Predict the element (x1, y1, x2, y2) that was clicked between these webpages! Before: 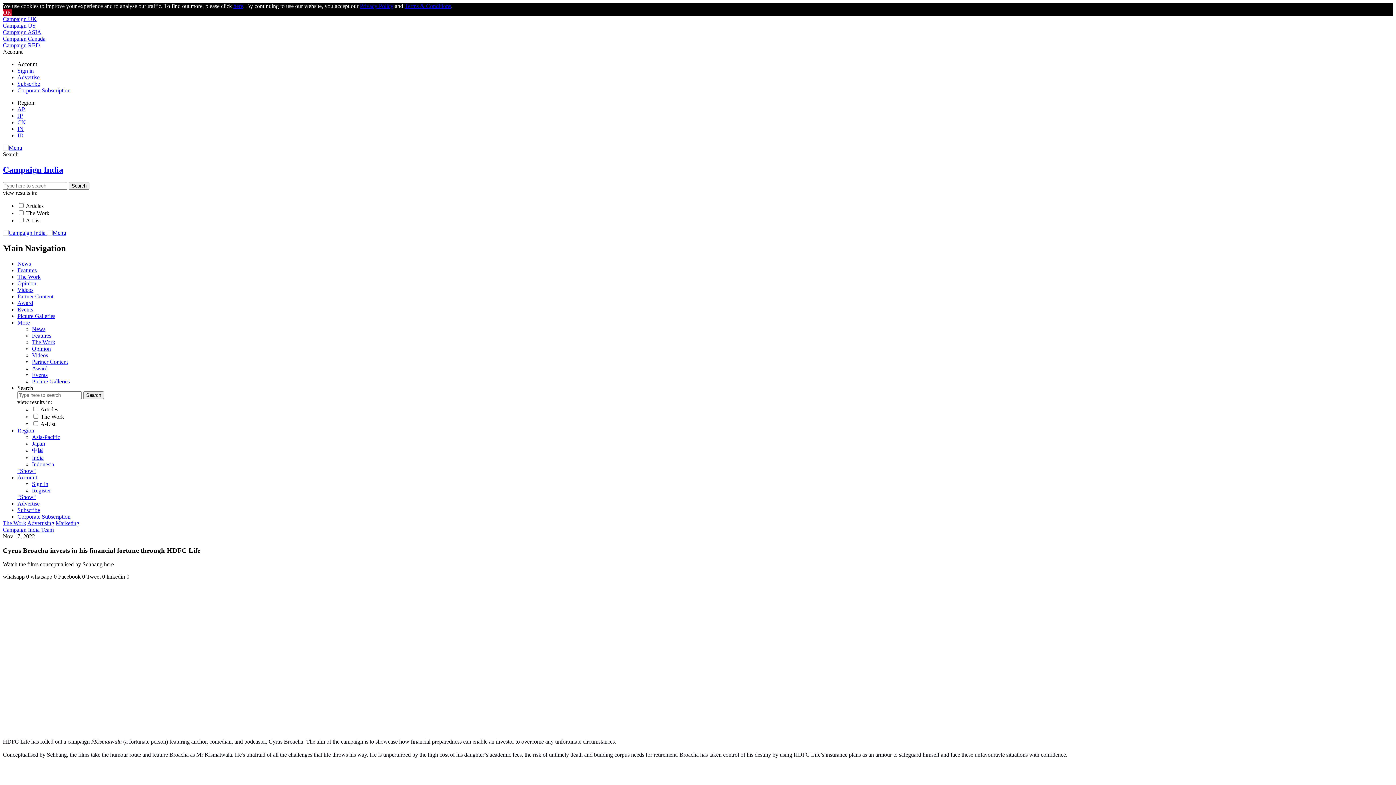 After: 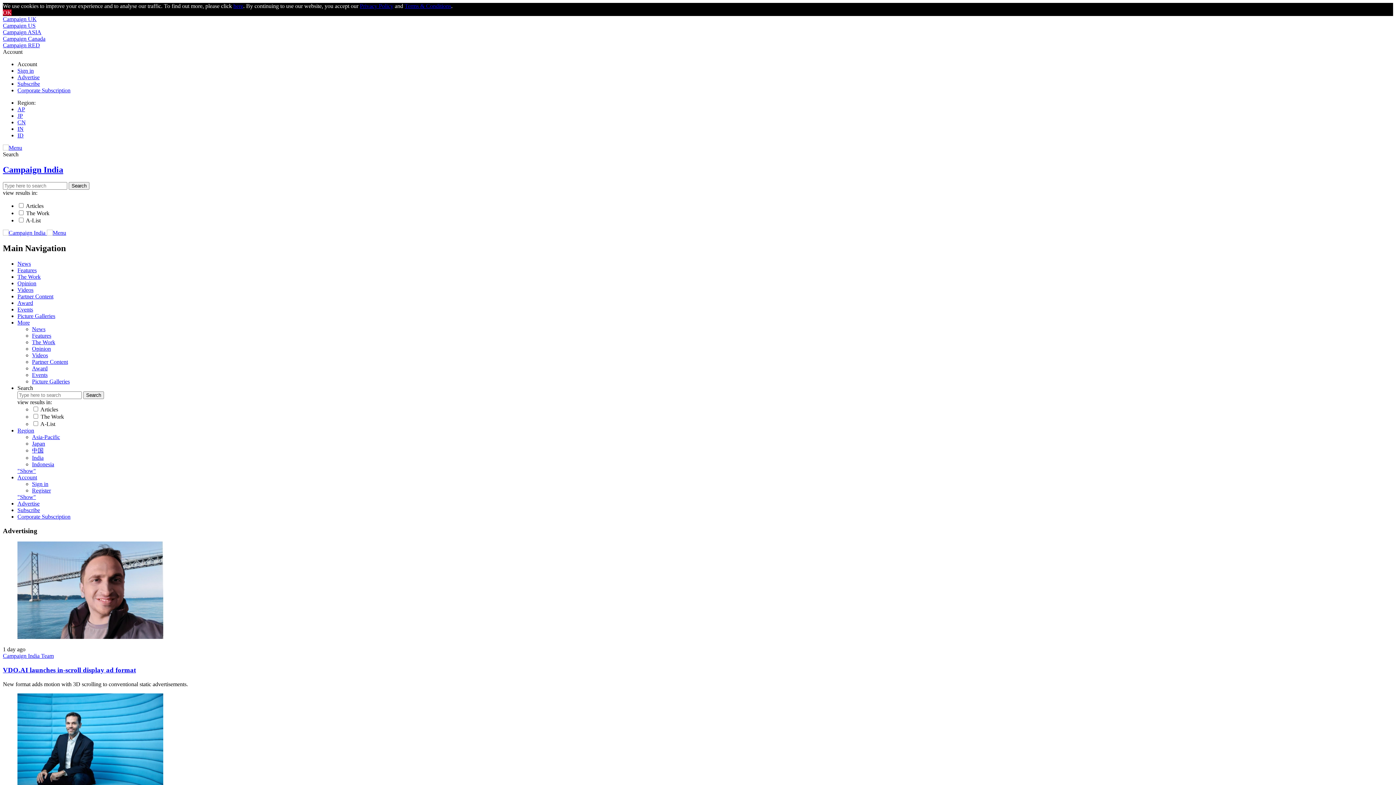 Action: label: Advertising bbox: (27, 520, 54, 526)